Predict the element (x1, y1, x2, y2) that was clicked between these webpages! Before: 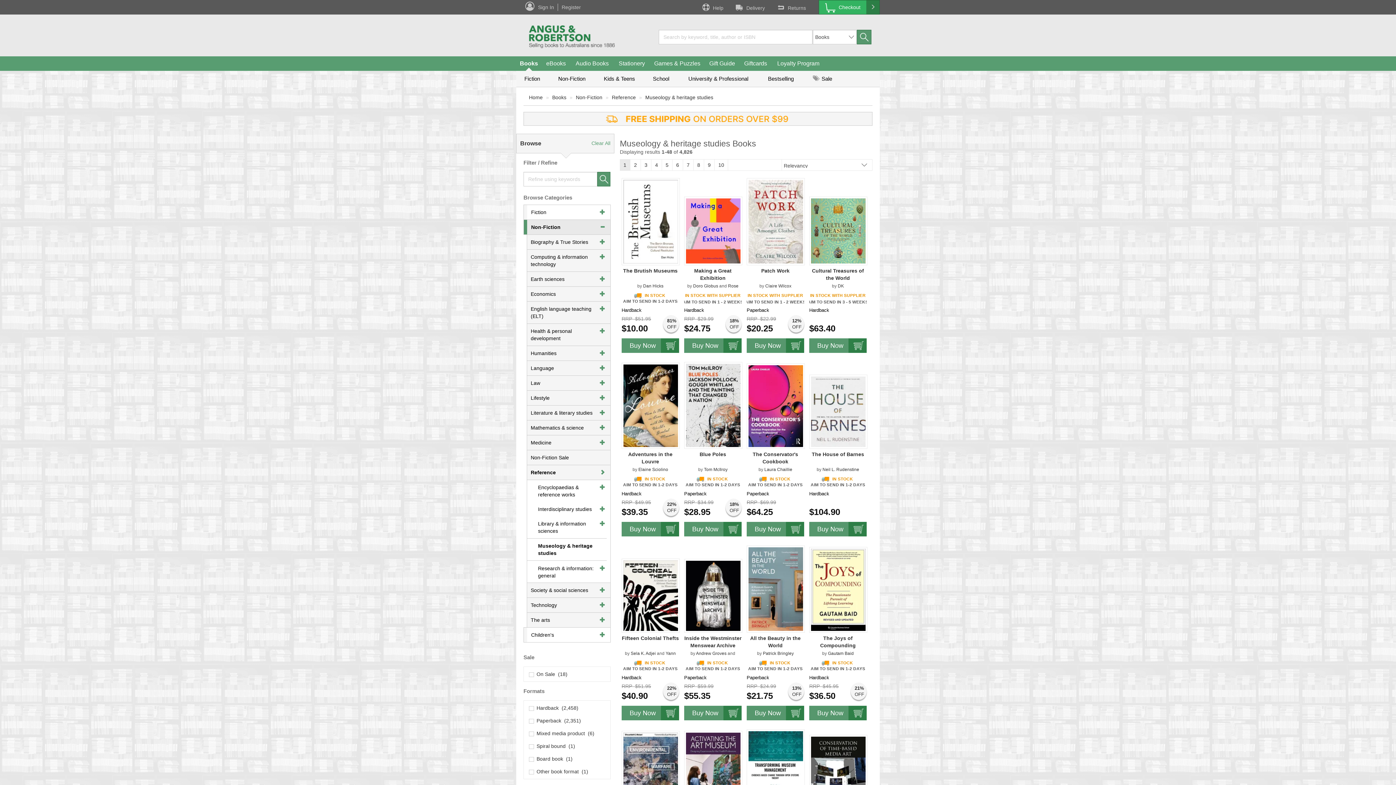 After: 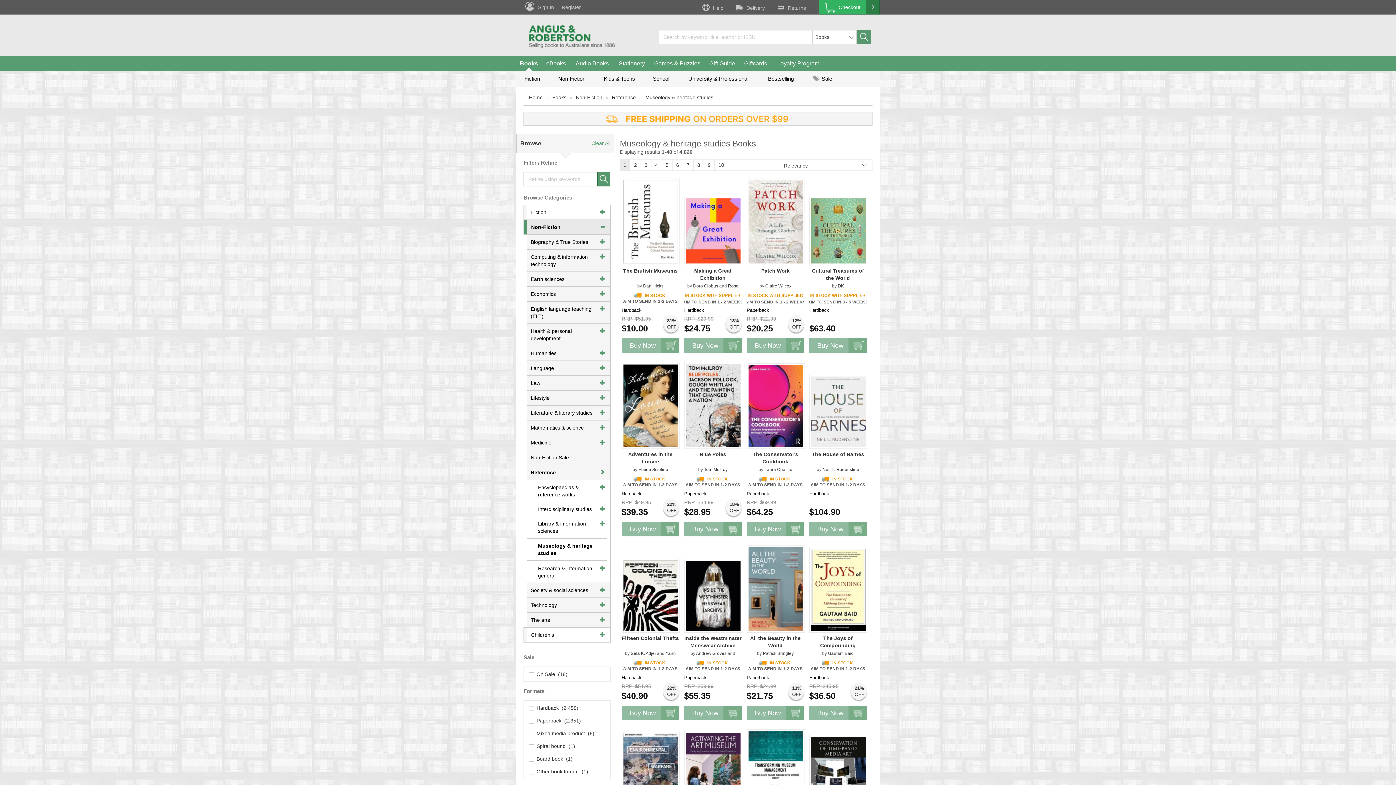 Action: bbox: (684, 706, 741, 720) label: Buy Now